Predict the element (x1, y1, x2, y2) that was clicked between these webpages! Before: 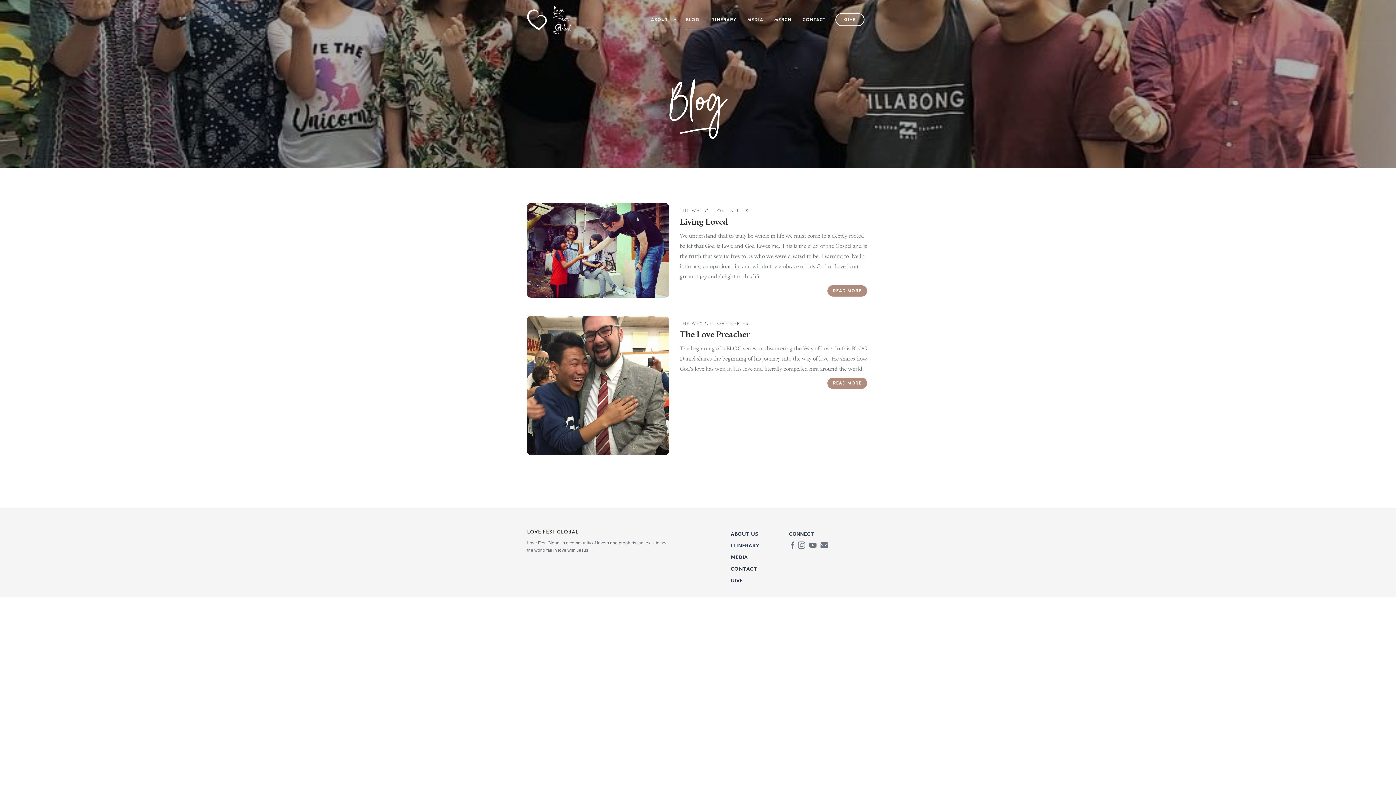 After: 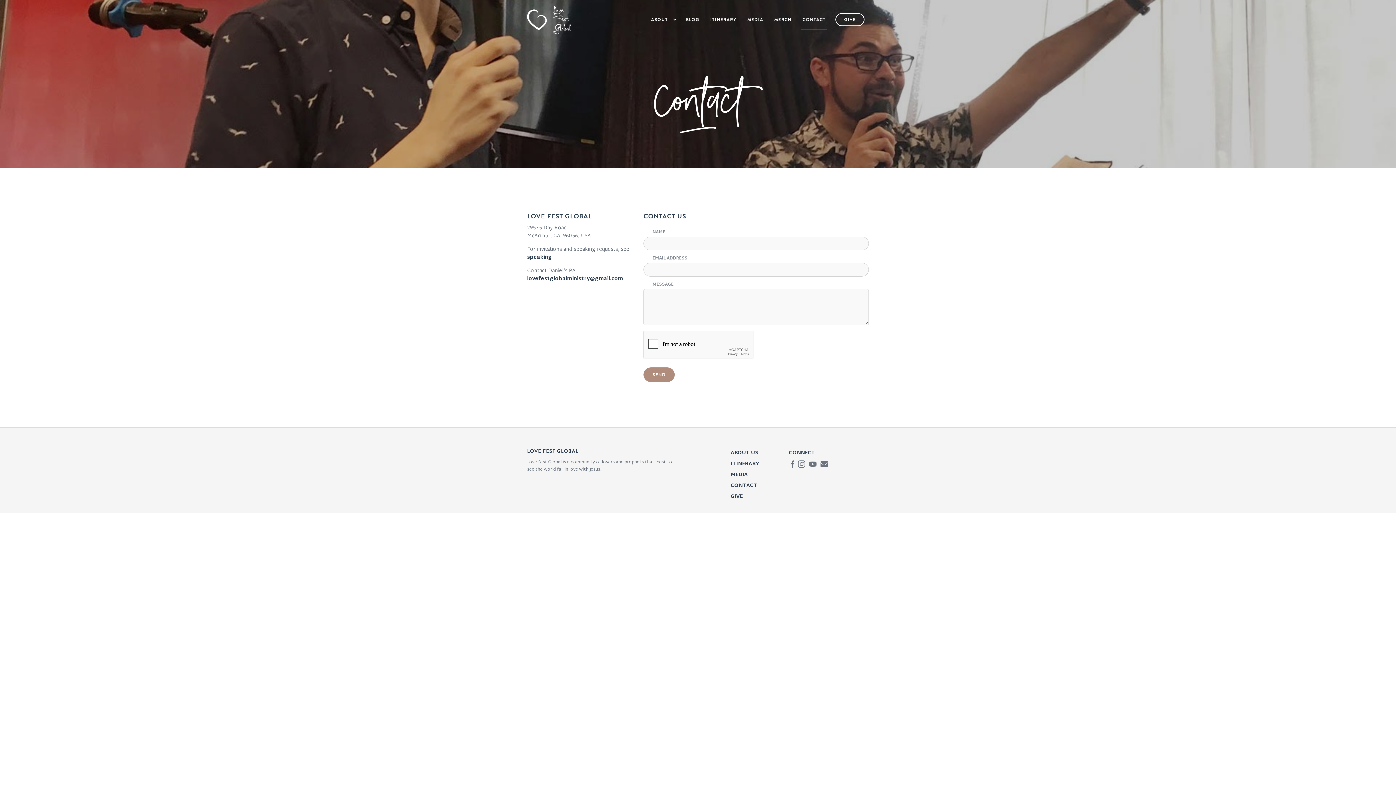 Action: bbox: (730, 564, 757, 574) label: CONTACT